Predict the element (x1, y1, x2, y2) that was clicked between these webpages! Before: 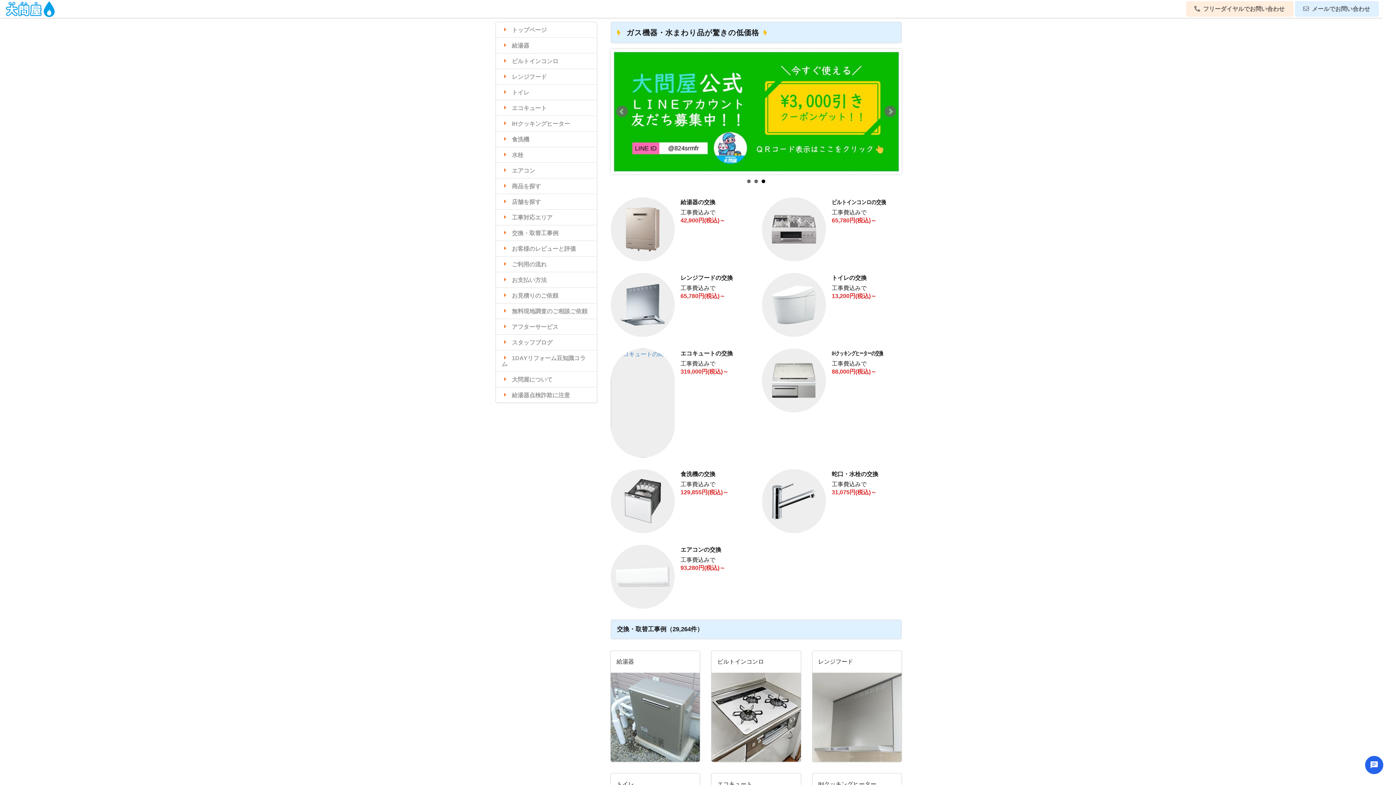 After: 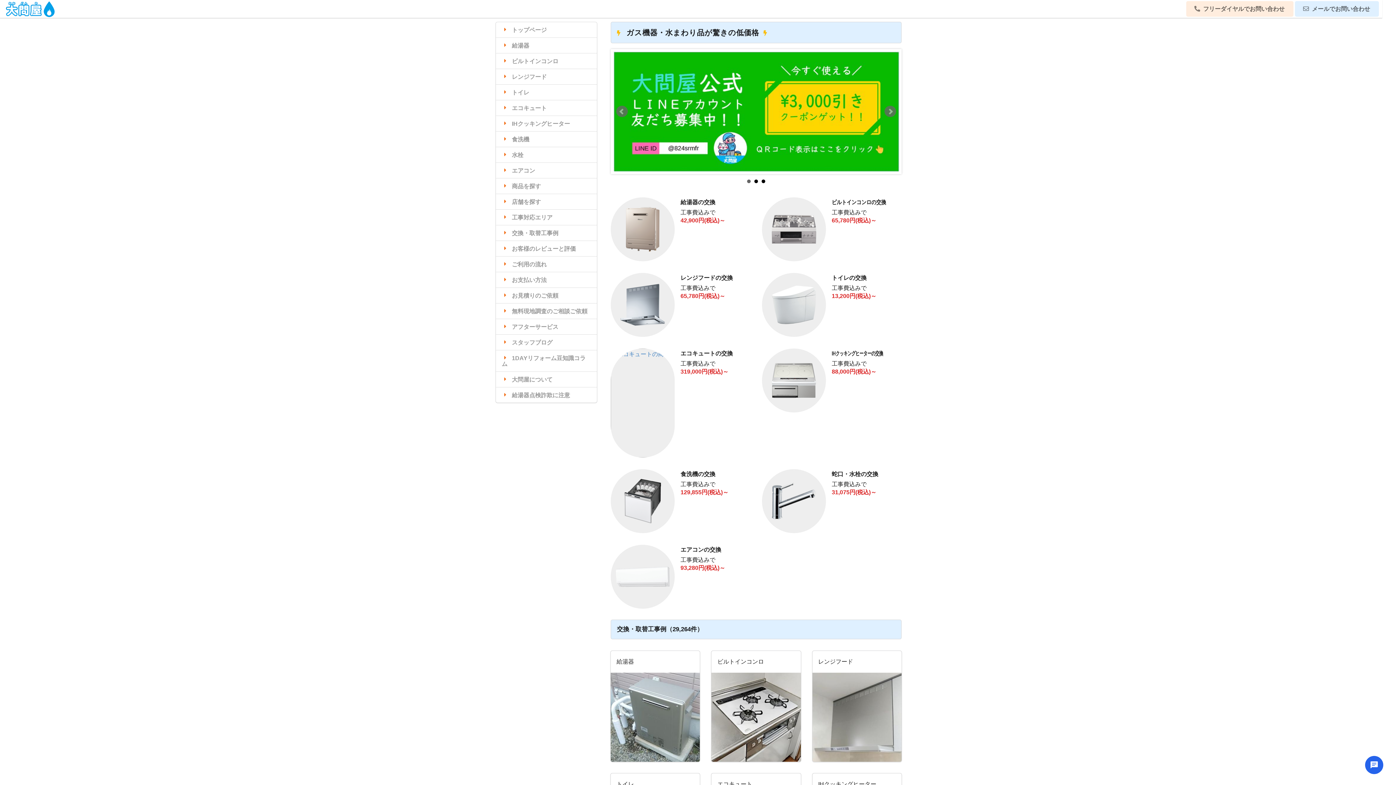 Action: label: 2 bbox: (754, 179, 758, 183)